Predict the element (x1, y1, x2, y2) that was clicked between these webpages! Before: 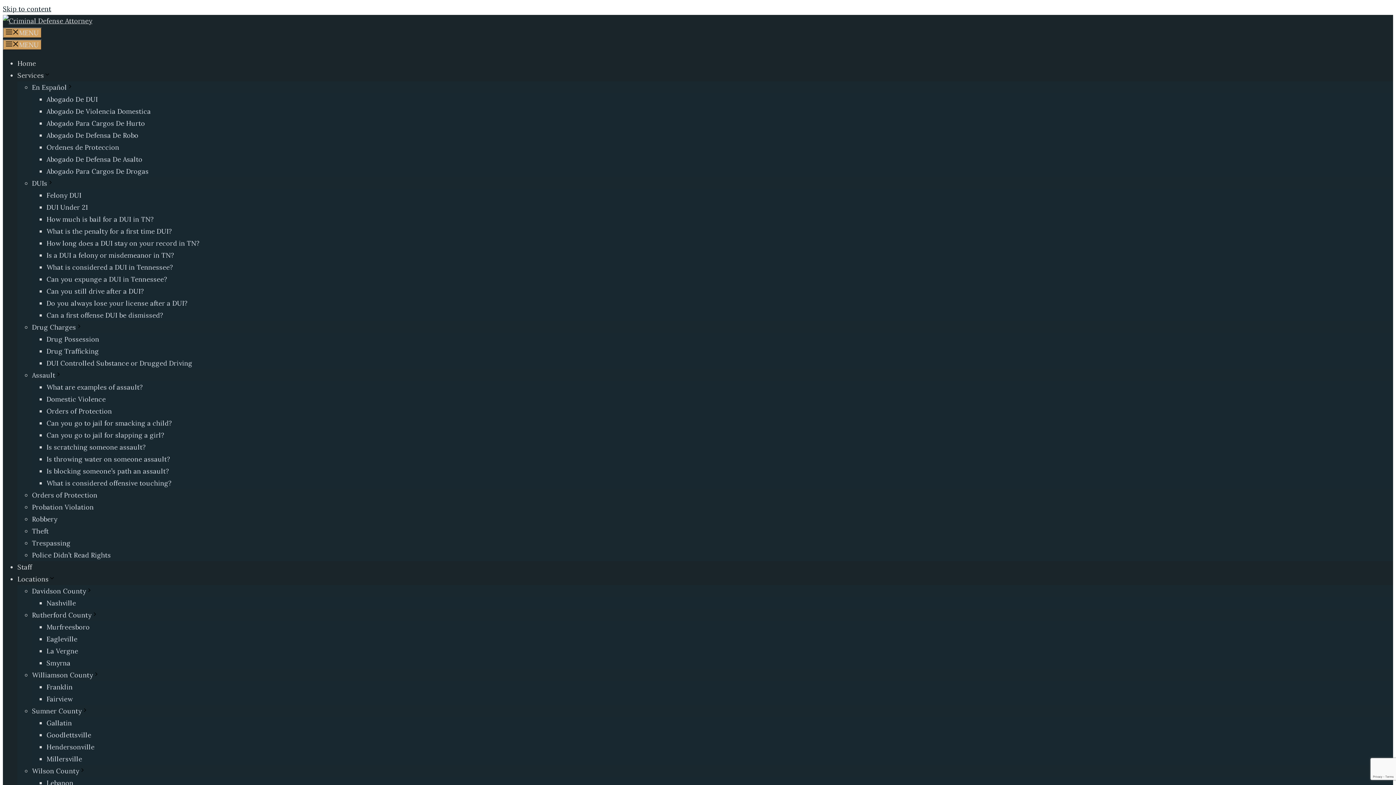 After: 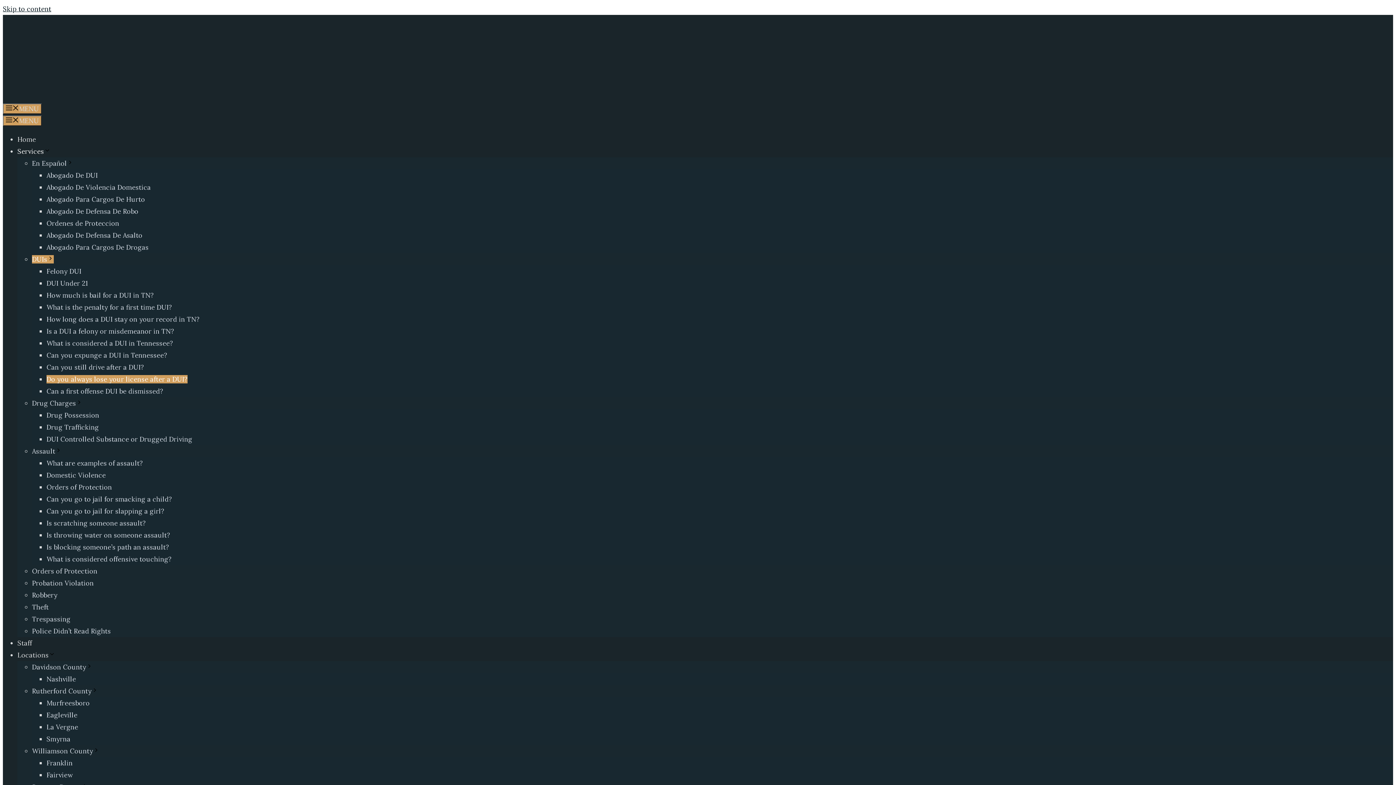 Action: label: Do you always lose your license after a DUI? bbox: (46, 299, 187, 307)